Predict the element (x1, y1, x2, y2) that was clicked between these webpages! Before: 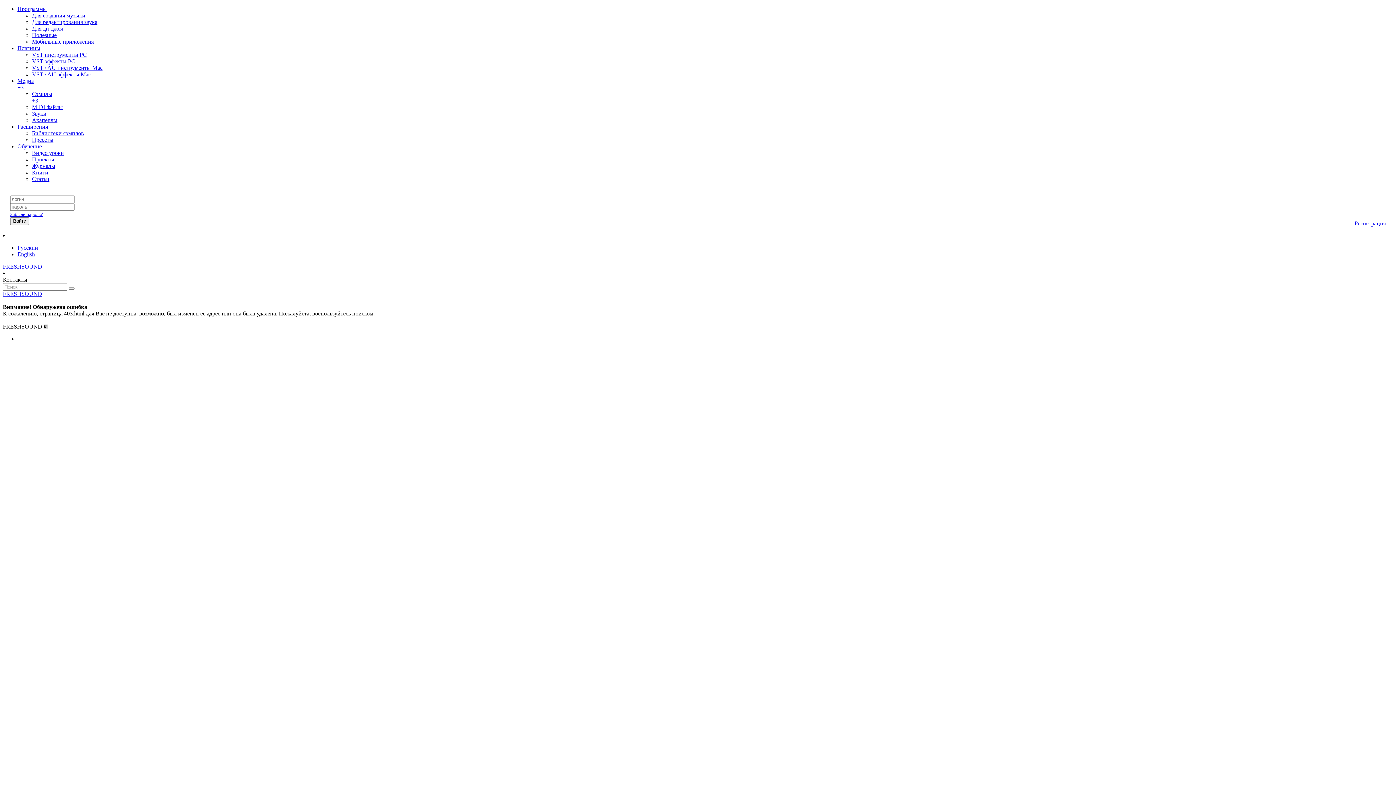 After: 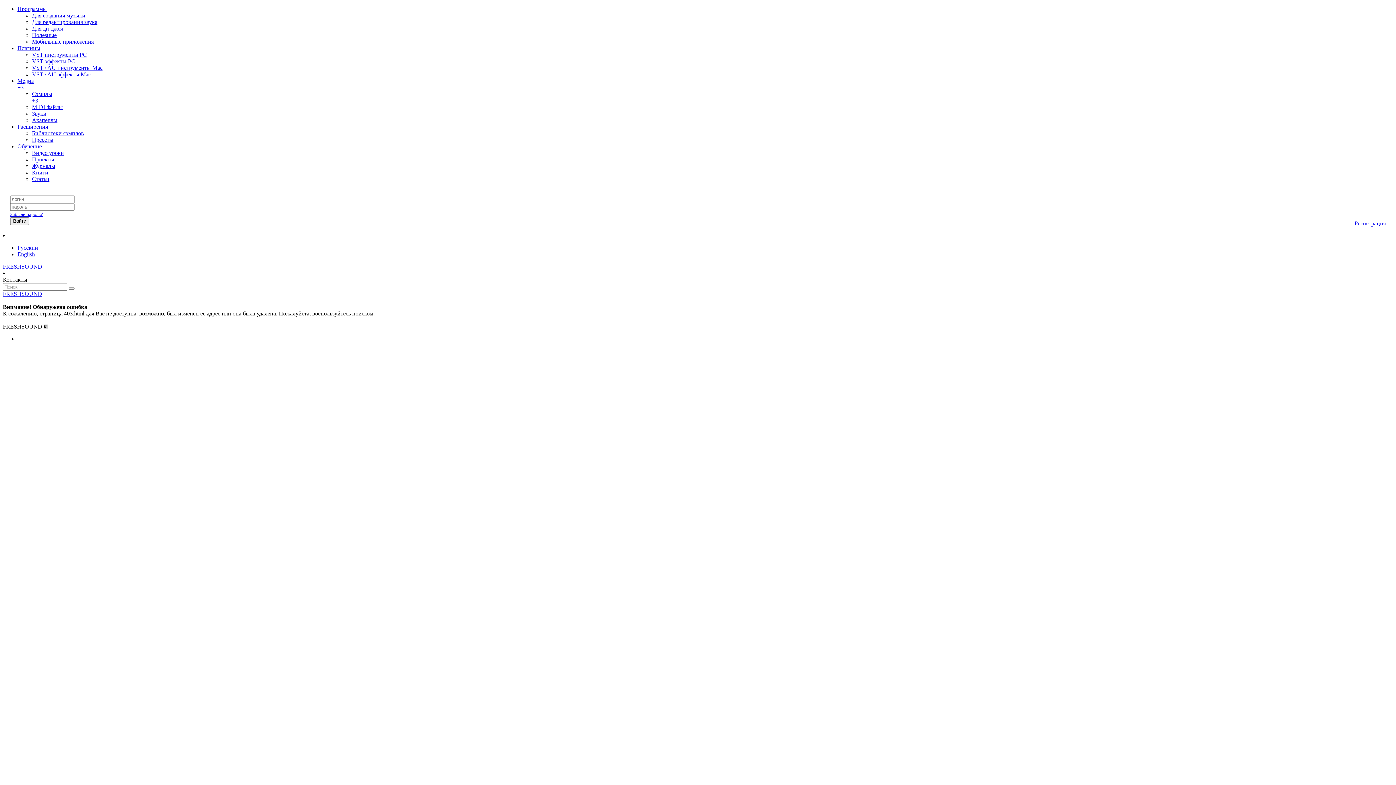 Action: label: Программы bbox: (17, 5, 46, 12)